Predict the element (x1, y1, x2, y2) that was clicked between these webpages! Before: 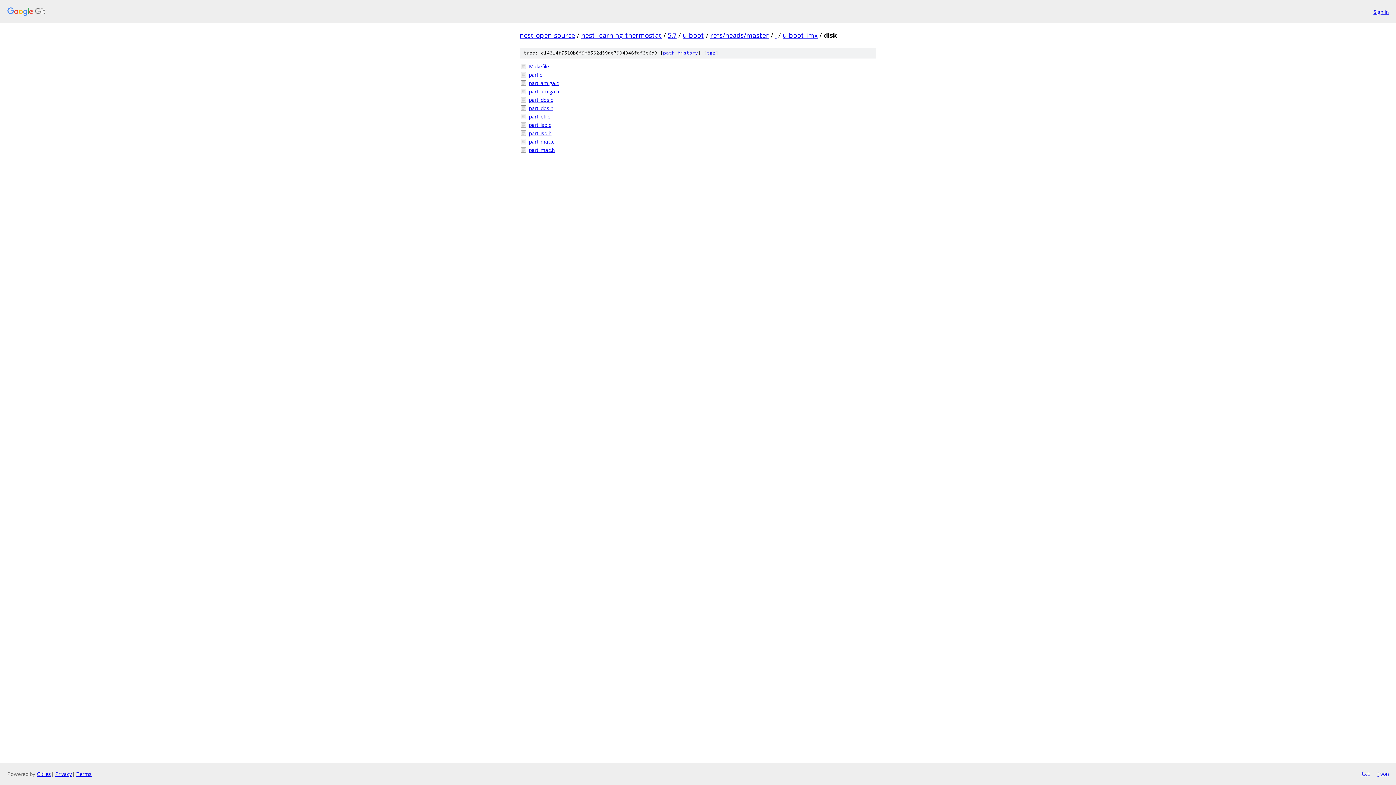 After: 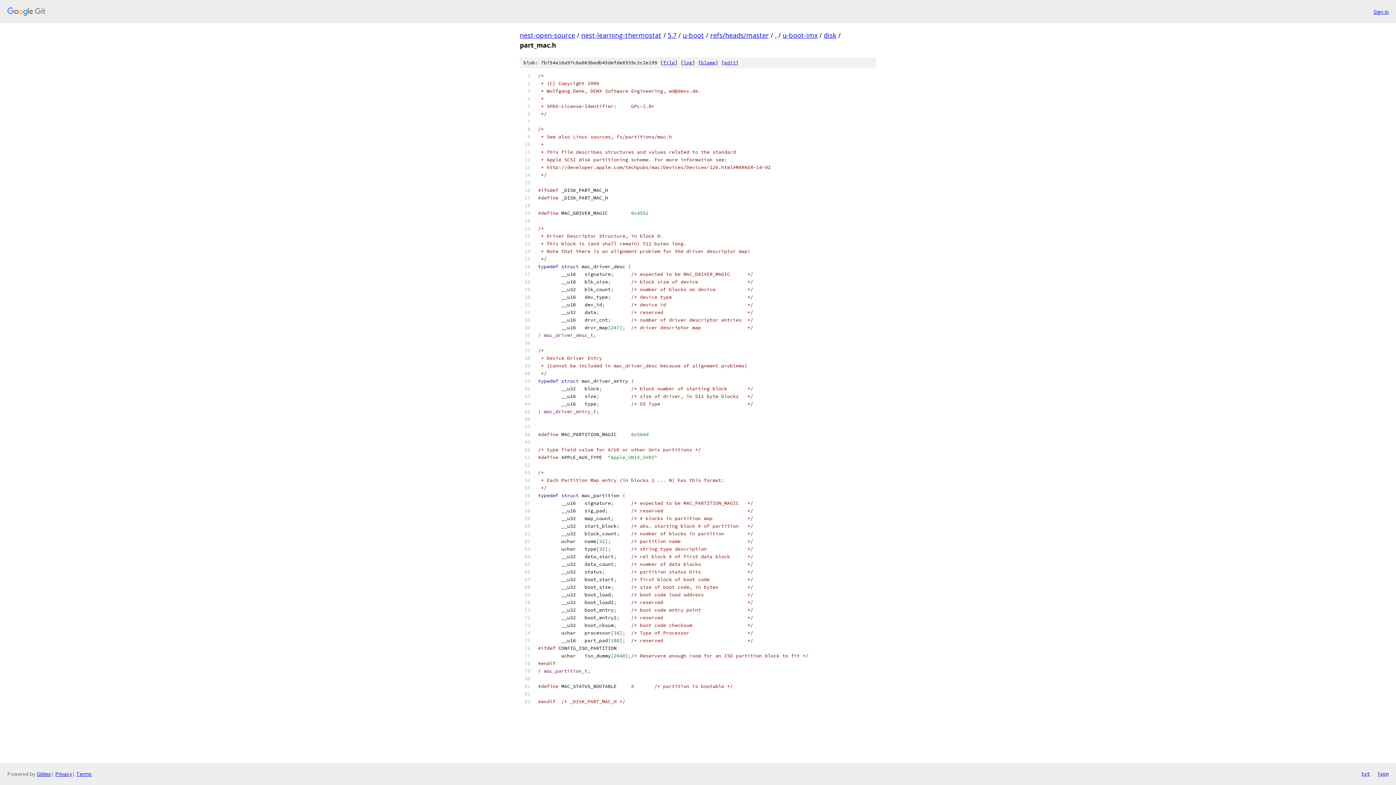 Action: bbox: (529, 146, 876, 153) label: part_mac.h